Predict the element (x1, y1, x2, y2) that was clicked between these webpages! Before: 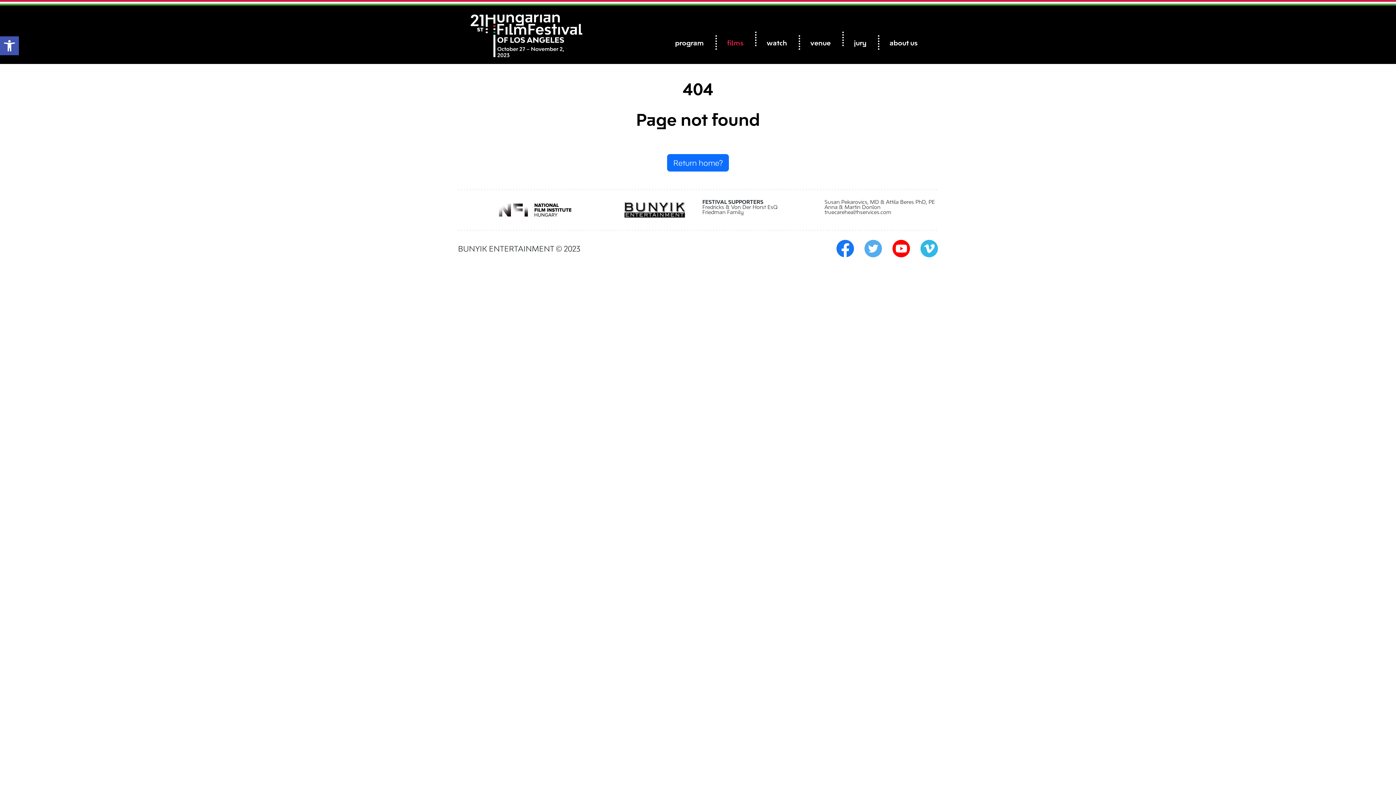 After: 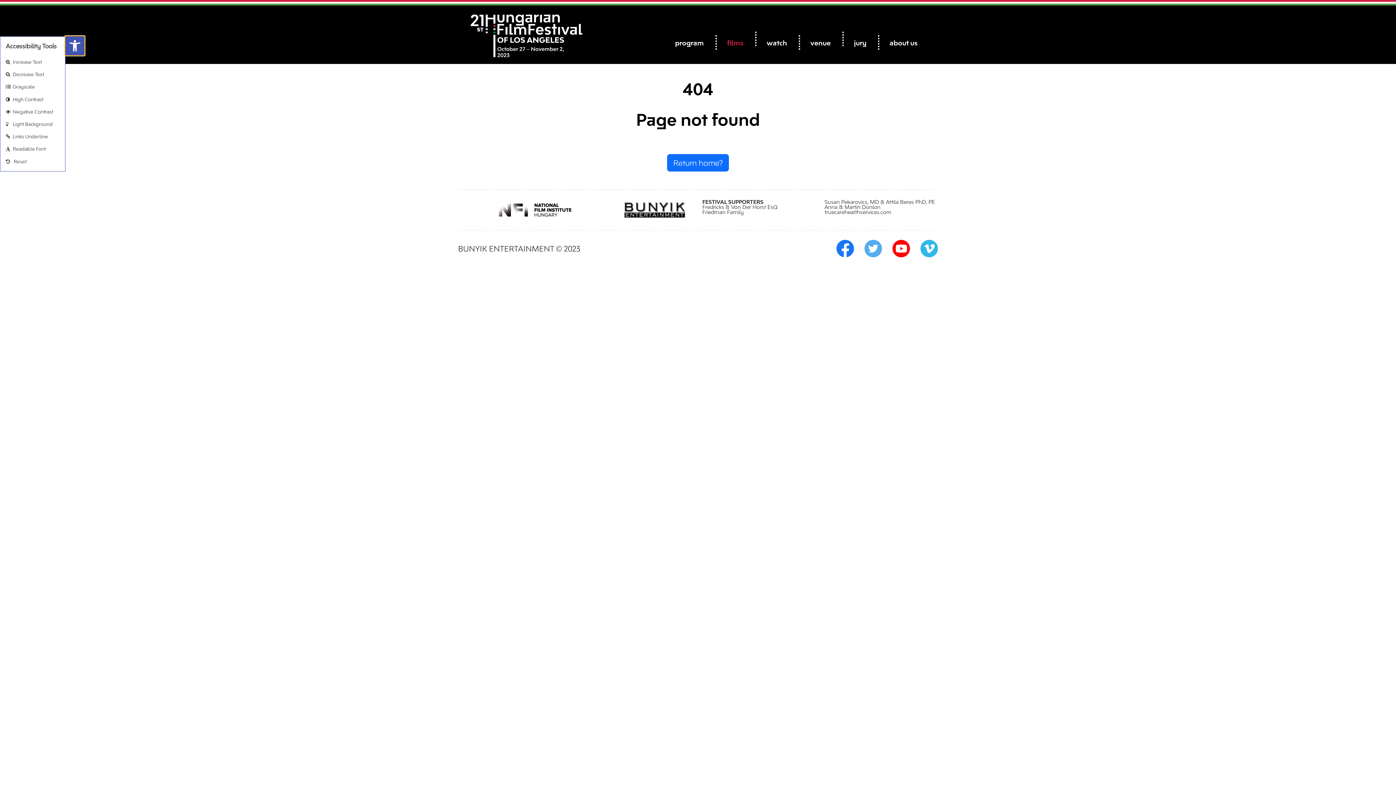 Action: label: Open toolbar bbox: (0, 36, 18, 55)